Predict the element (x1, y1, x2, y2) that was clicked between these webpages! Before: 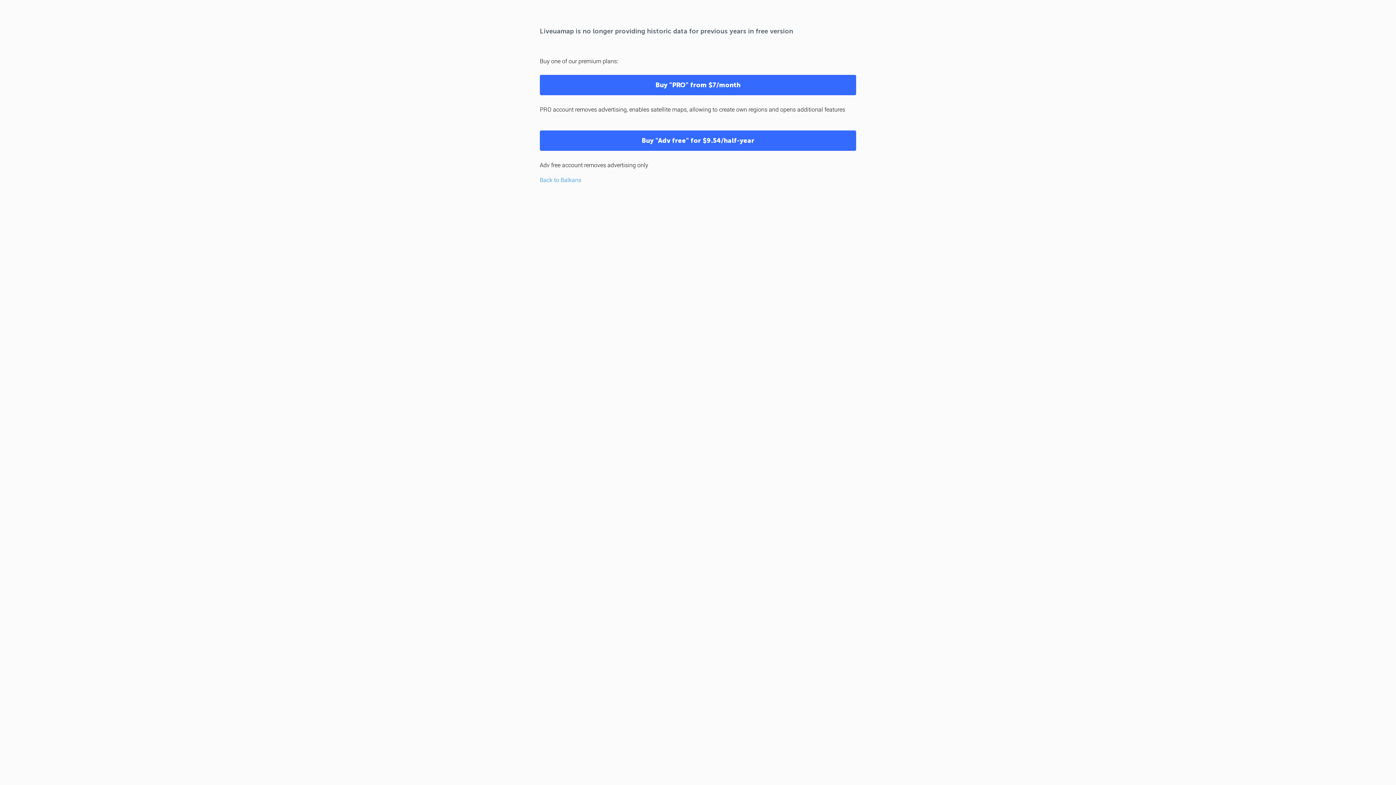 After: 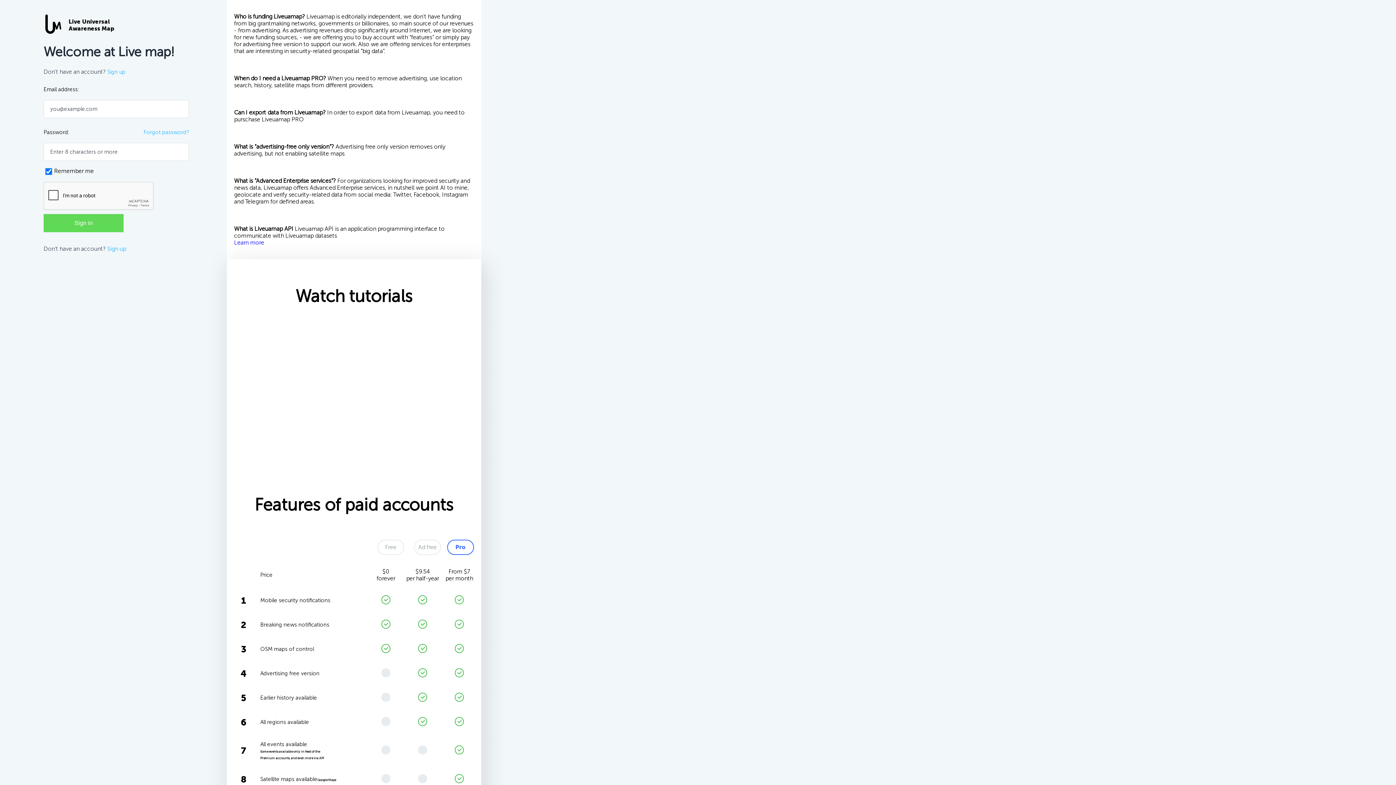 Action: bbox: (540, 130, 856, 150) label: Buy "Adv free" for $9.54/half-year